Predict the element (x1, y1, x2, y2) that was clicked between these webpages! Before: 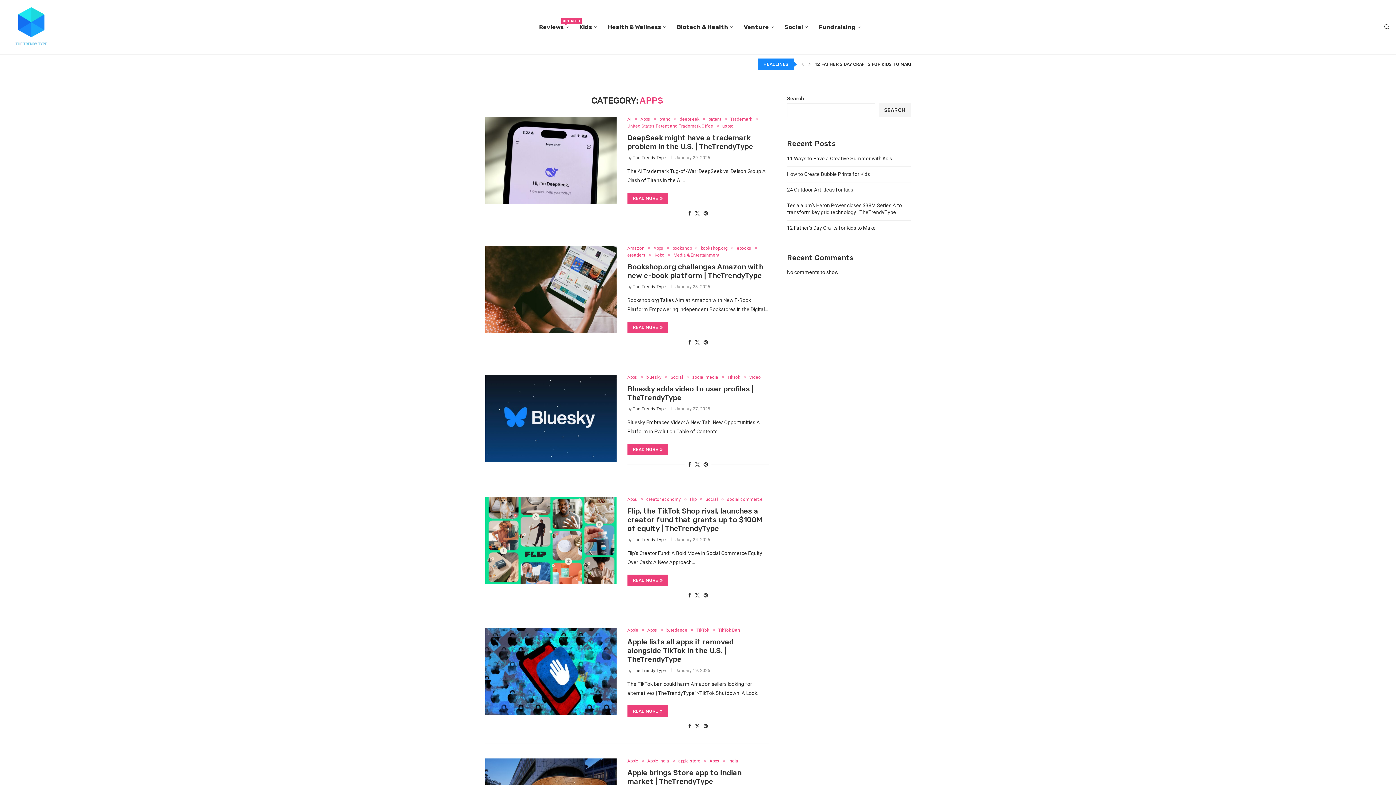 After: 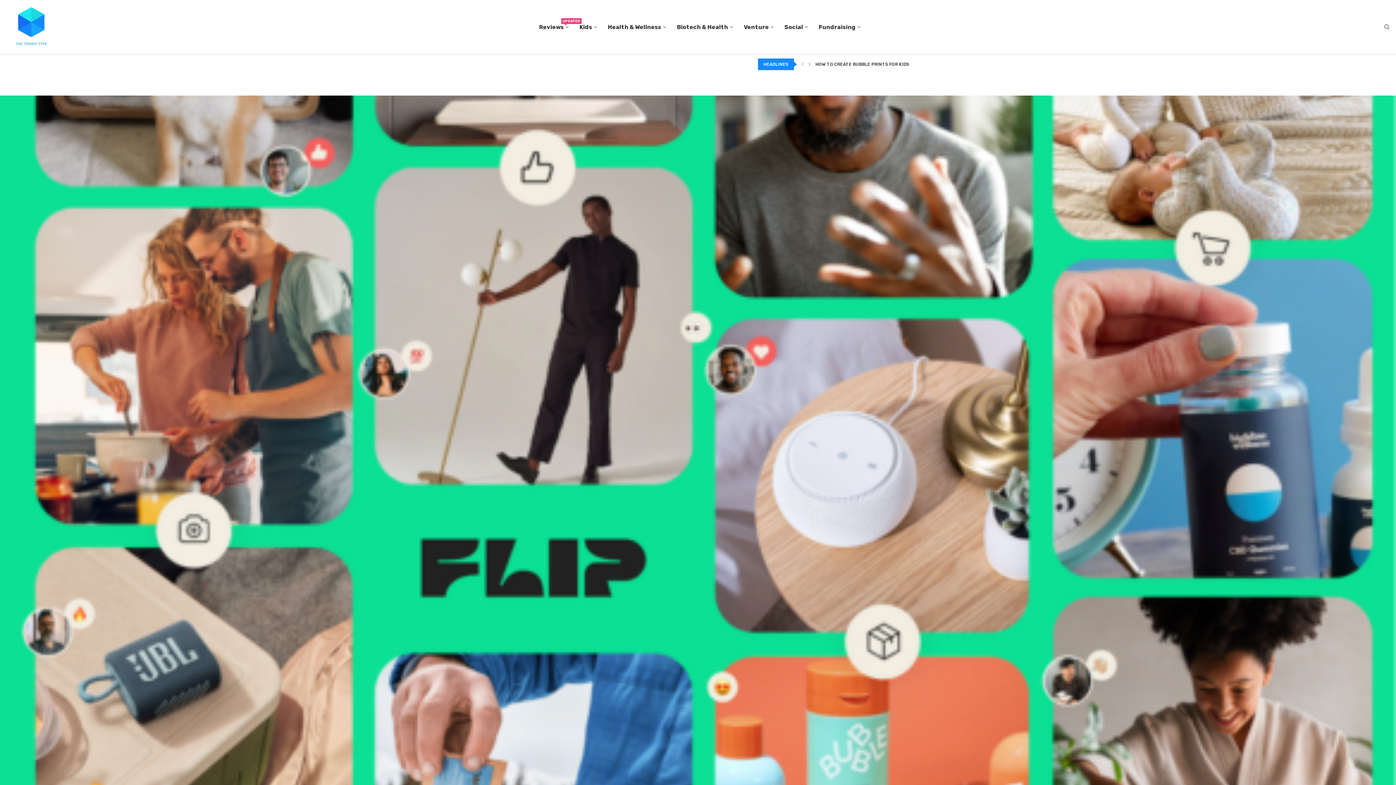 Action: bbox: (485, 497, 616, 584)